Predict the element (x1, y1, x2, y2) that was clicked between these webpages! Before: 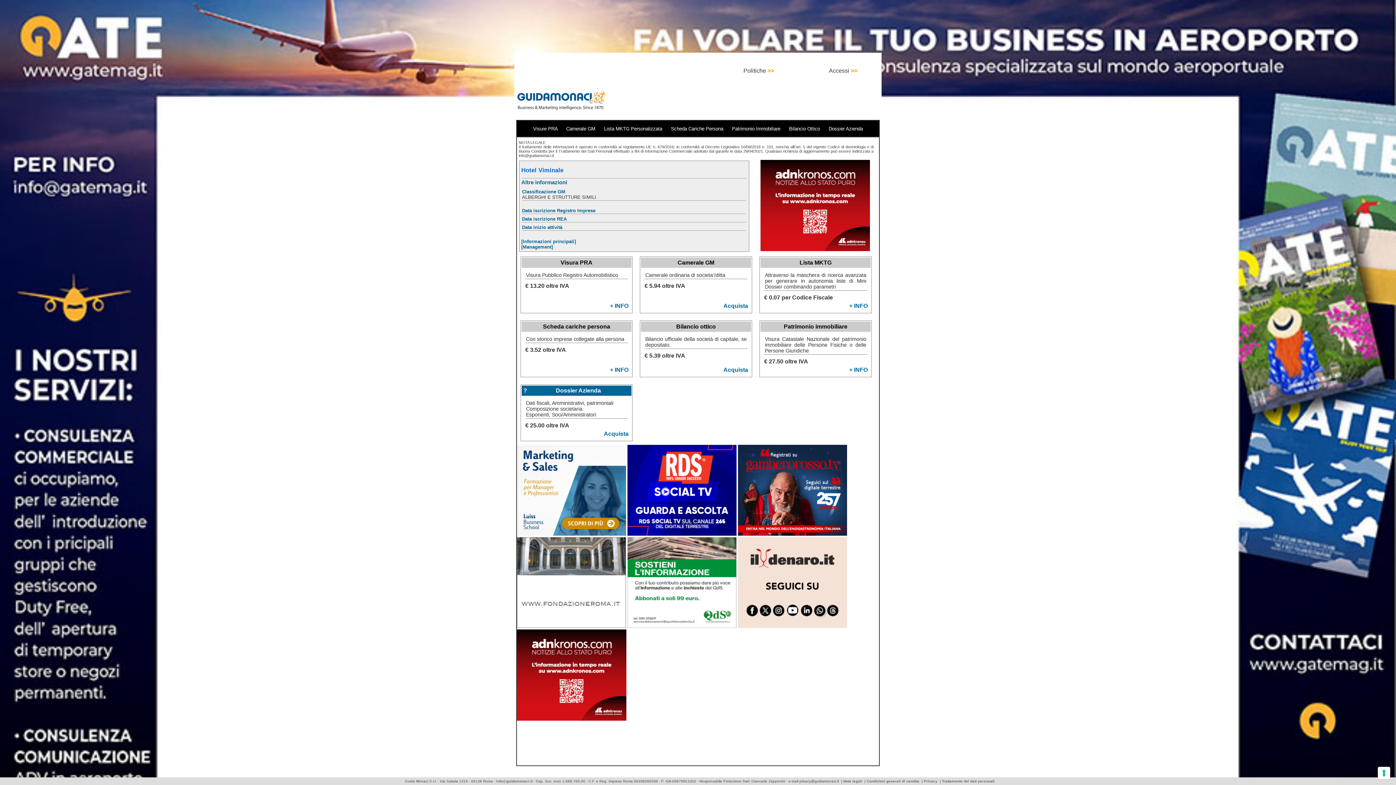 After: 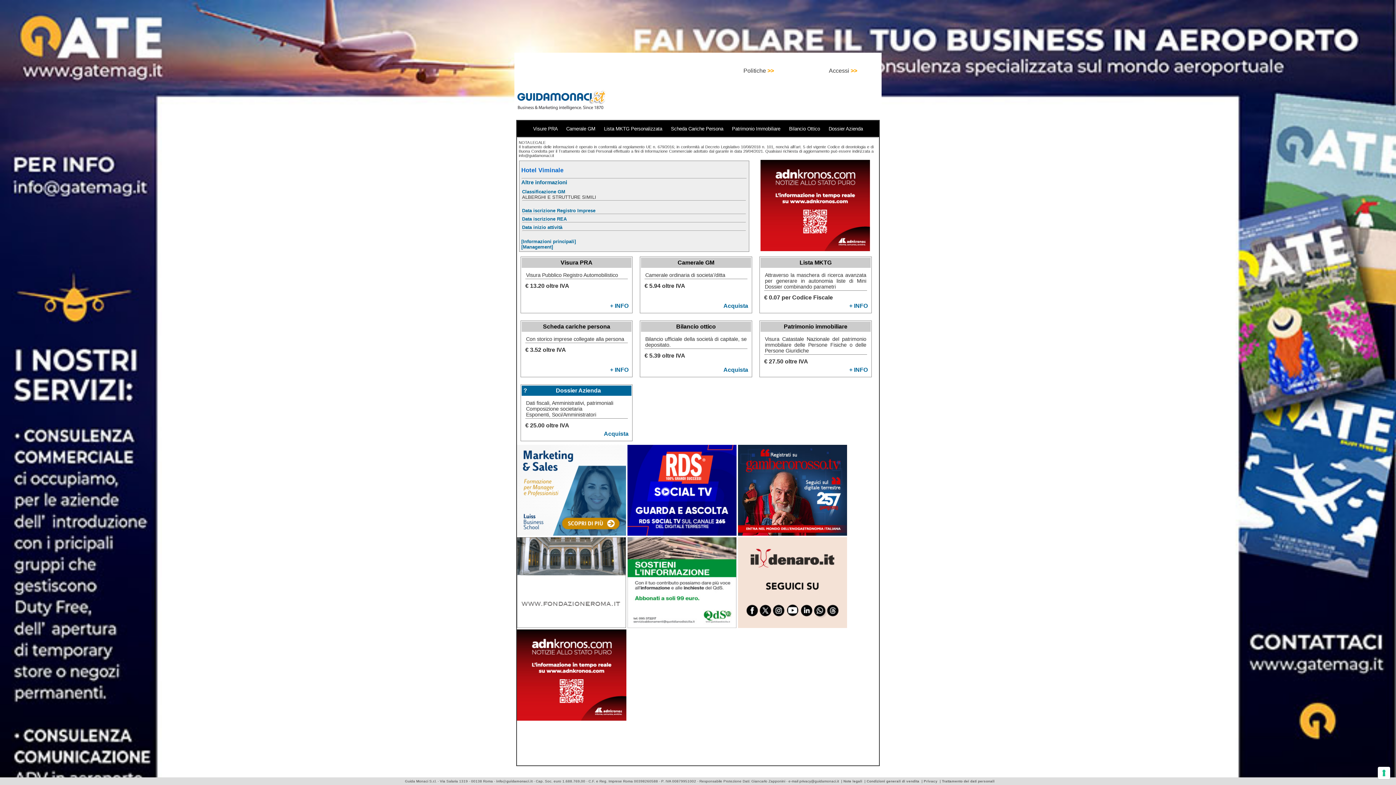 Action: label: Privacy bbox: (924, 779, 937, 783)